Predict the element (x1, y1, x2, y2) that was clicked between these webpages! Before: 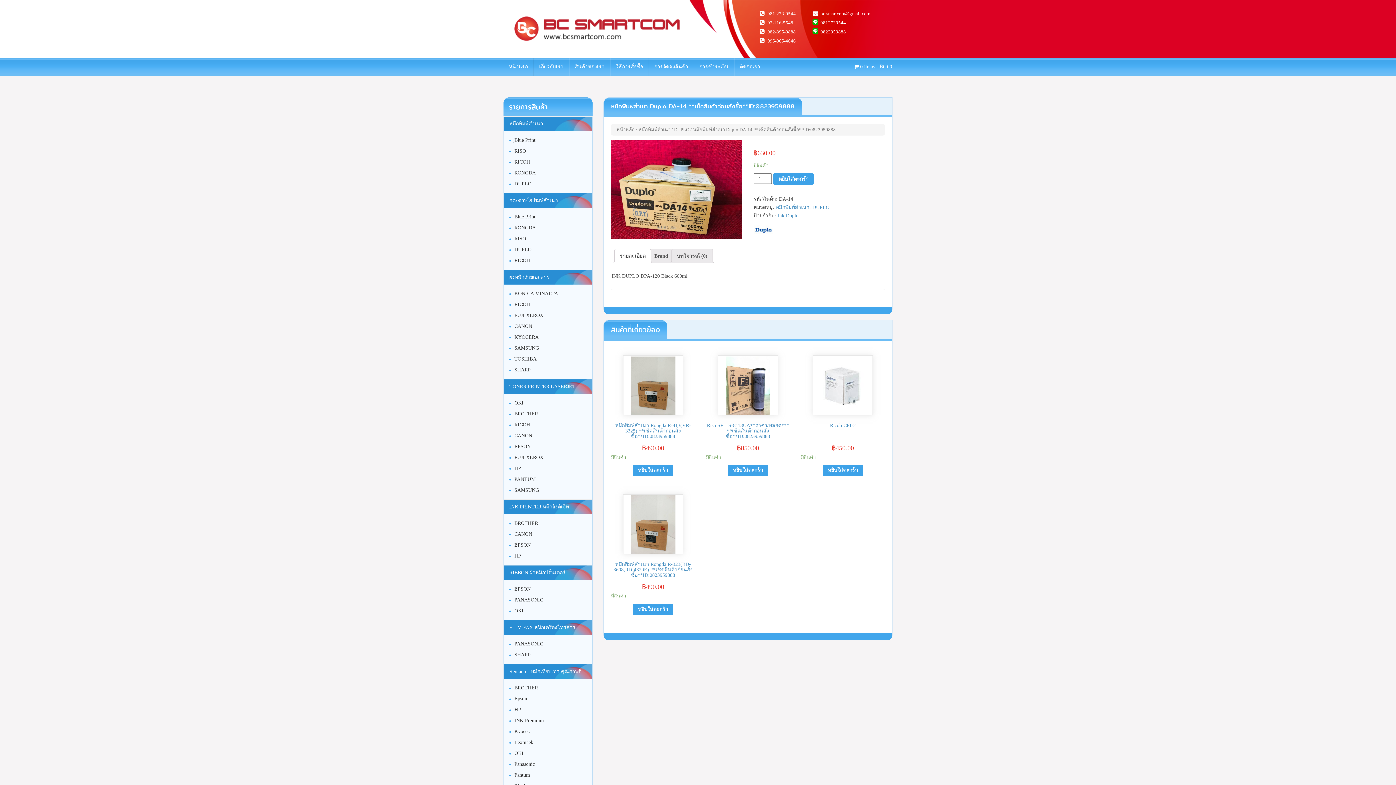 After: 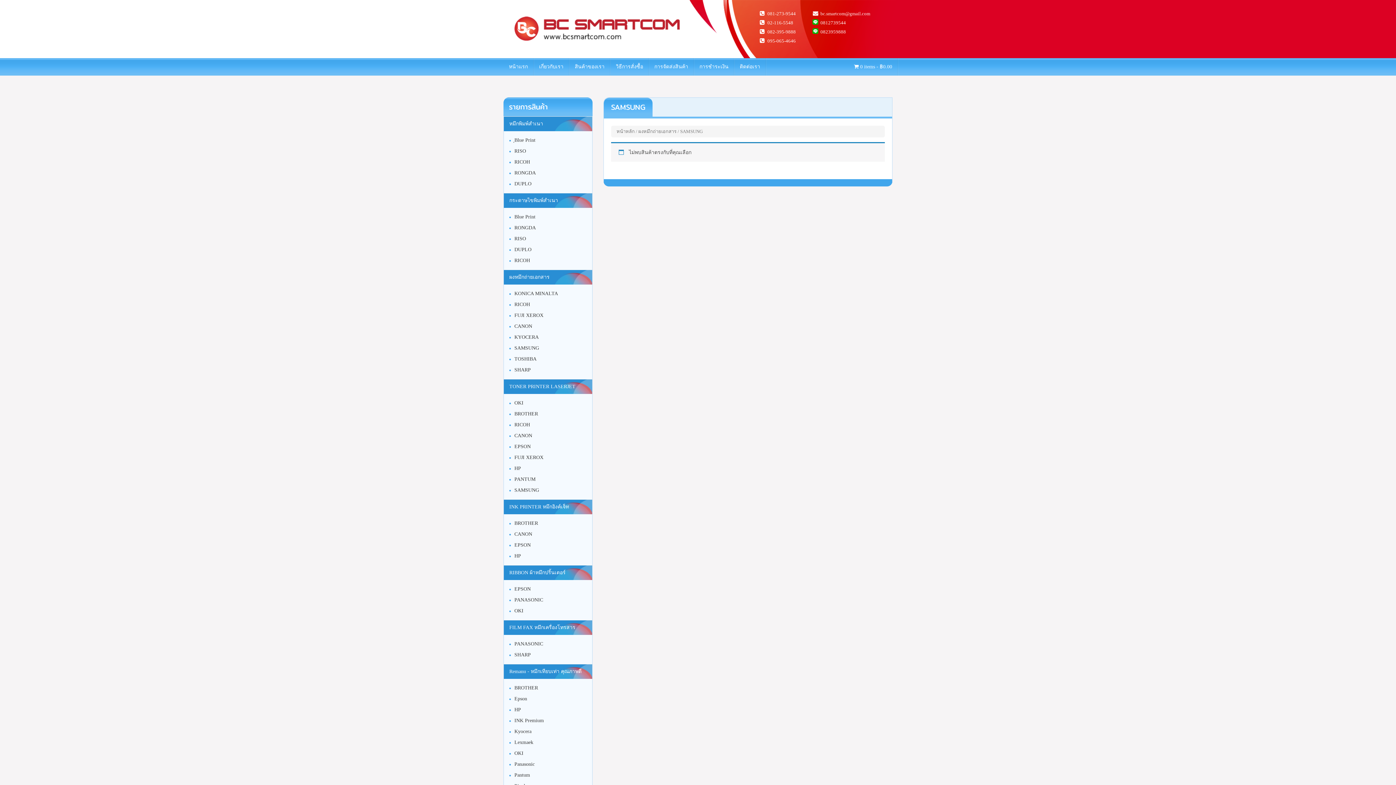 Action: bbox: (509, 342, 588, 353) label: SAMSUNG